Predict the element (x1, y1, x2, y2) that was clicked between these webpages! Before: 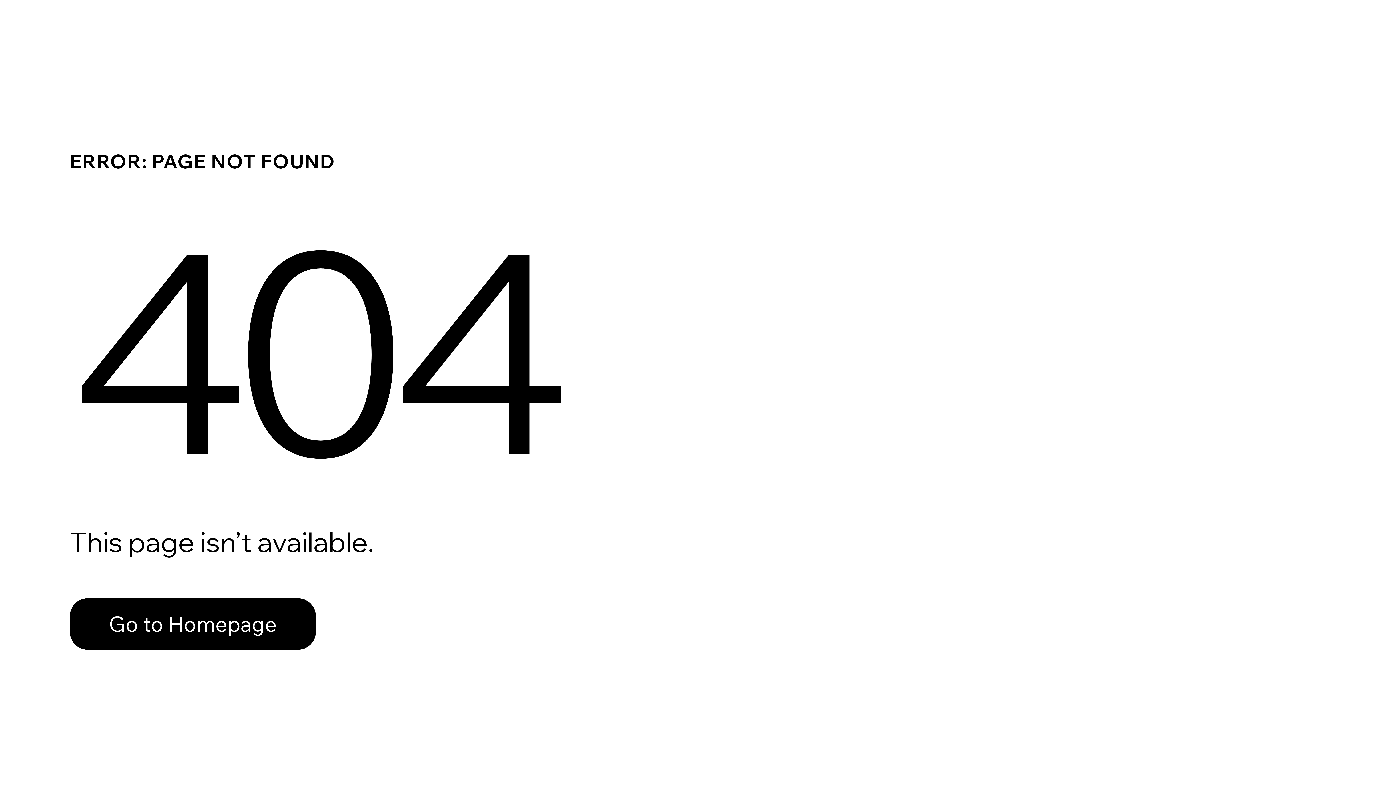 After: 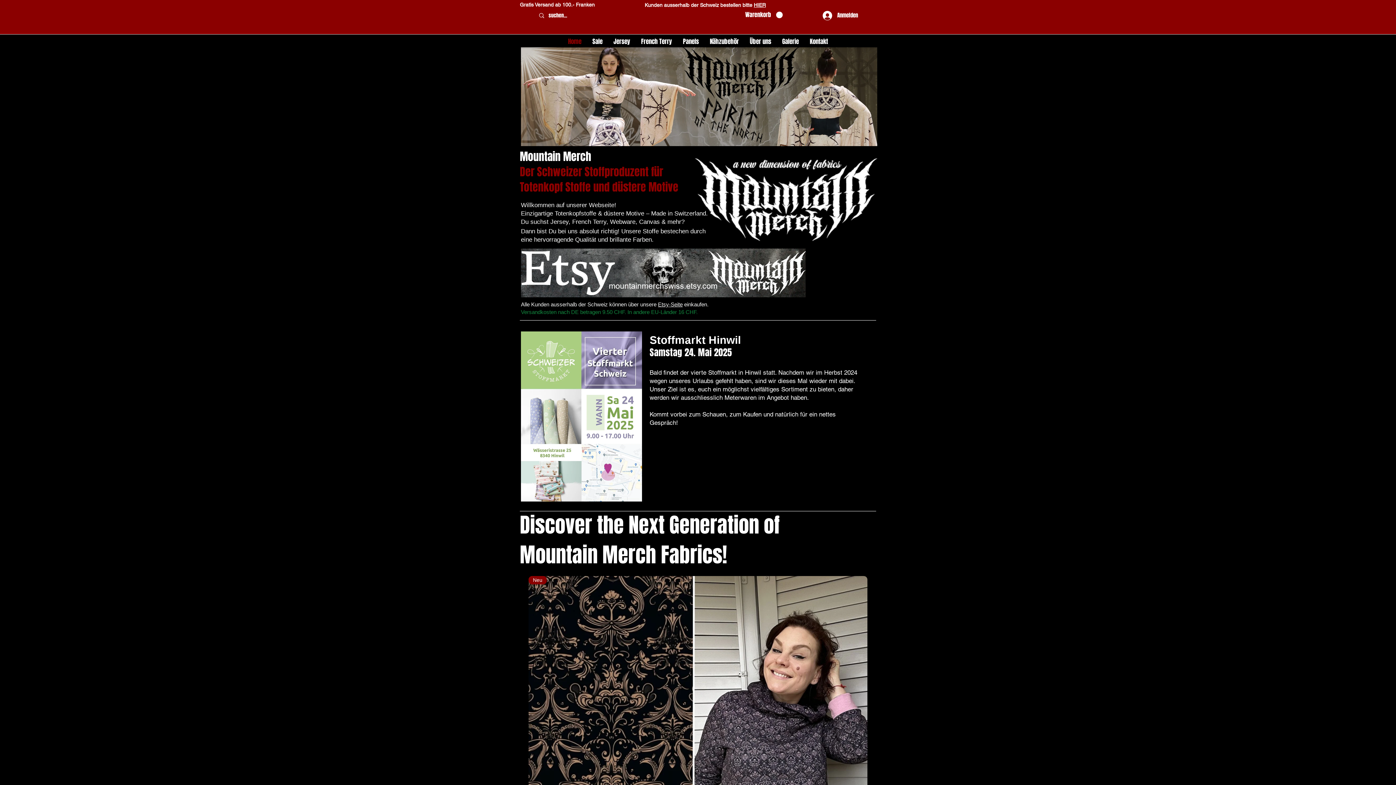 Action: bbox: (69, 598, 316, 650) label: Go to Homepage